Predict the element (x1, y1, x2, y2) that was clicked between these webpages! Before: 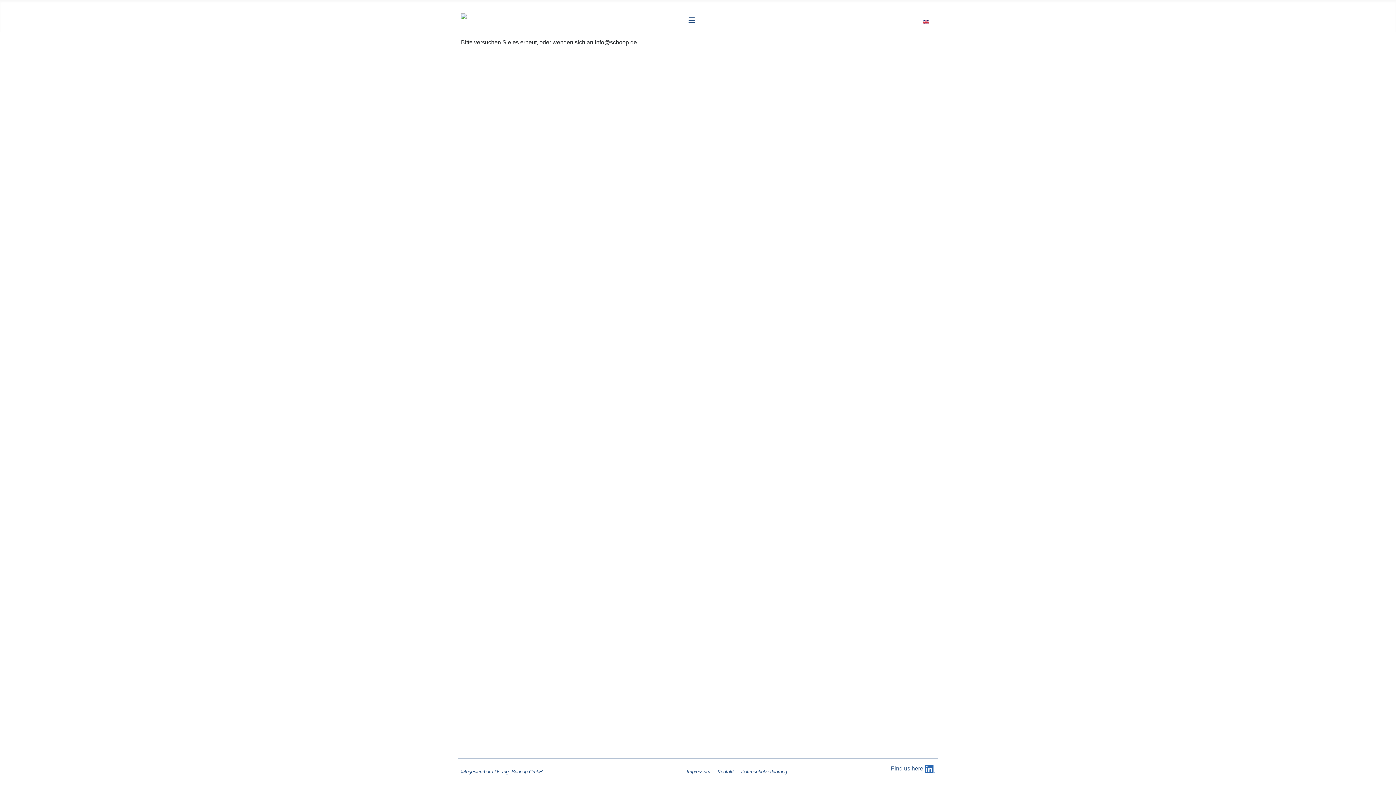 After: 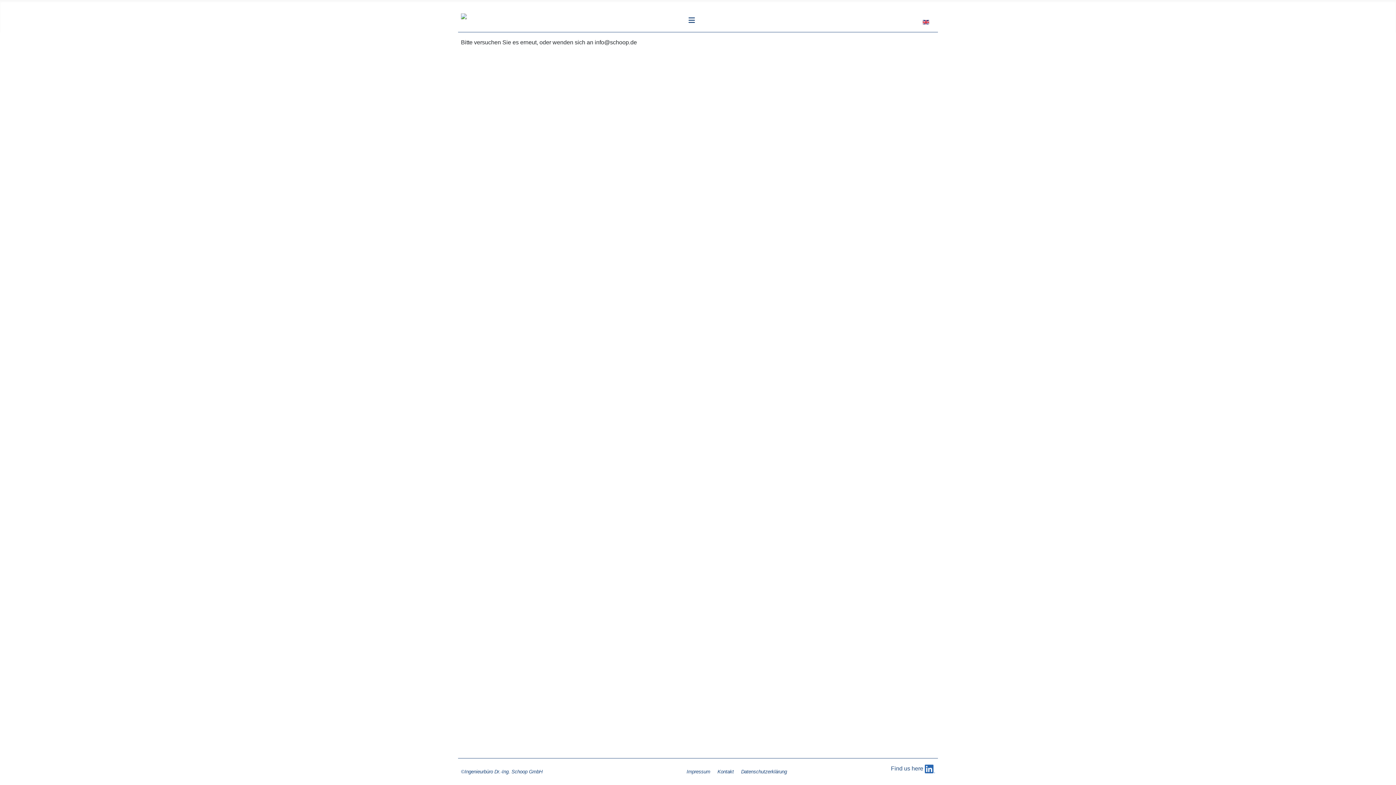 Action: label:   bbox: (923, 765, 935, 772)